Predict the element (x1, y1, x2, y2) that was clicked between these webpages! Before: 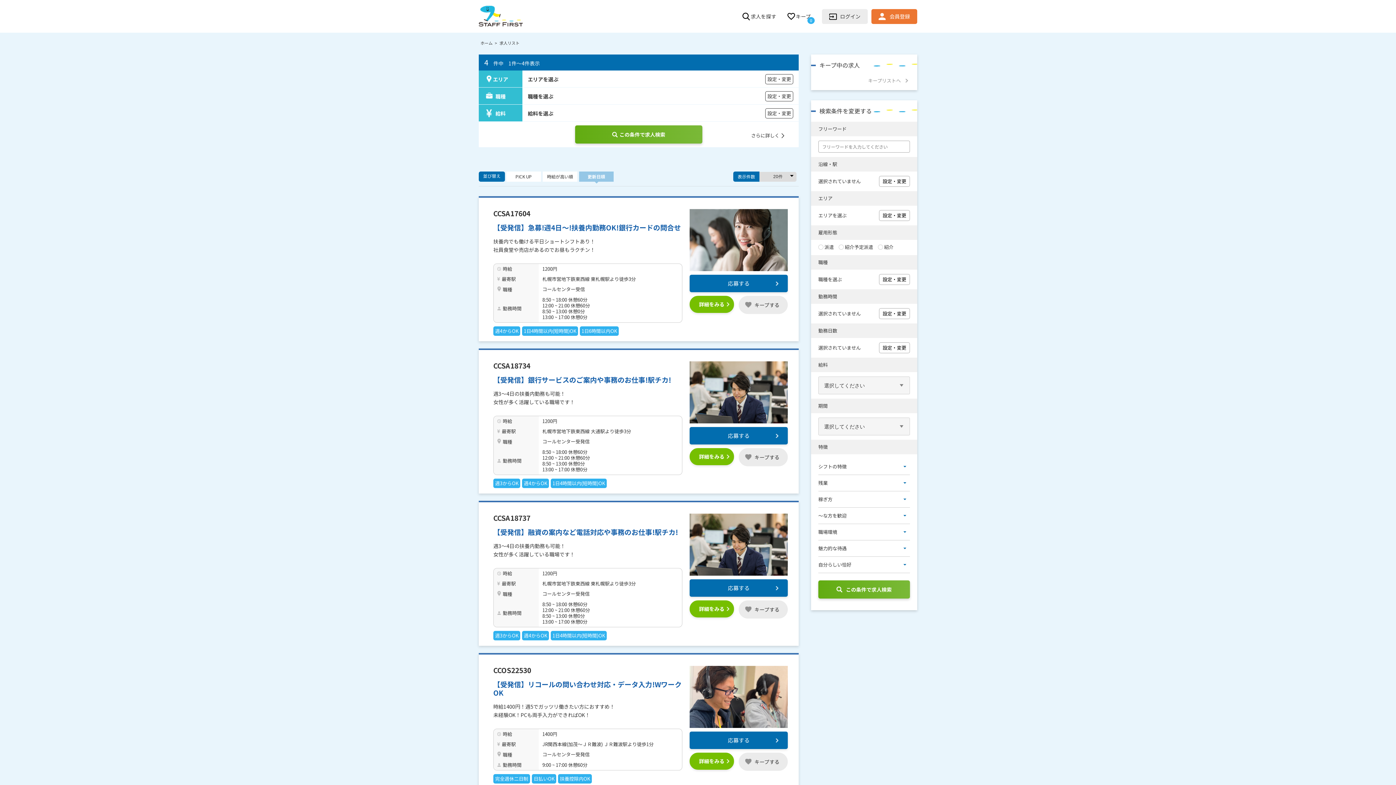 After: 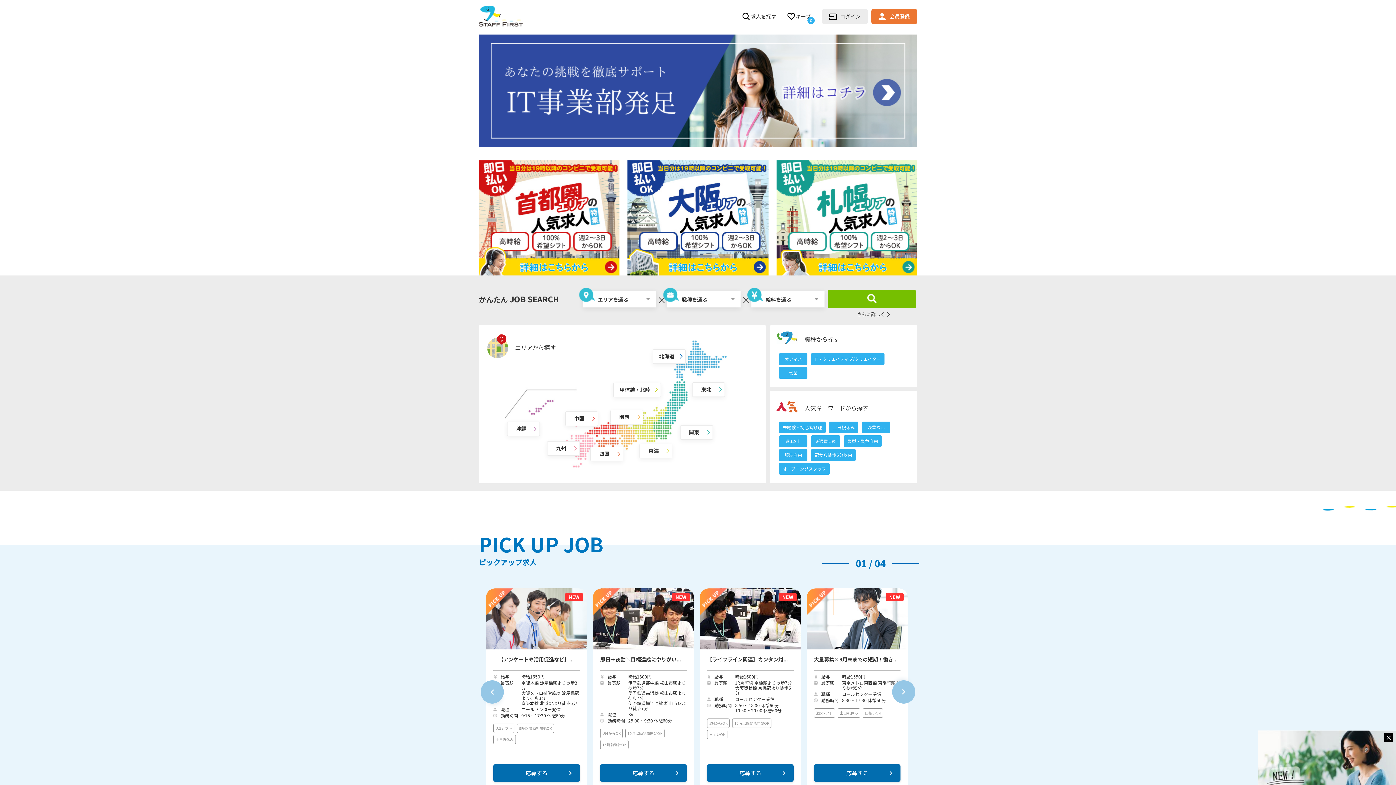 Action: bbox: (478, 5, 522, 27)